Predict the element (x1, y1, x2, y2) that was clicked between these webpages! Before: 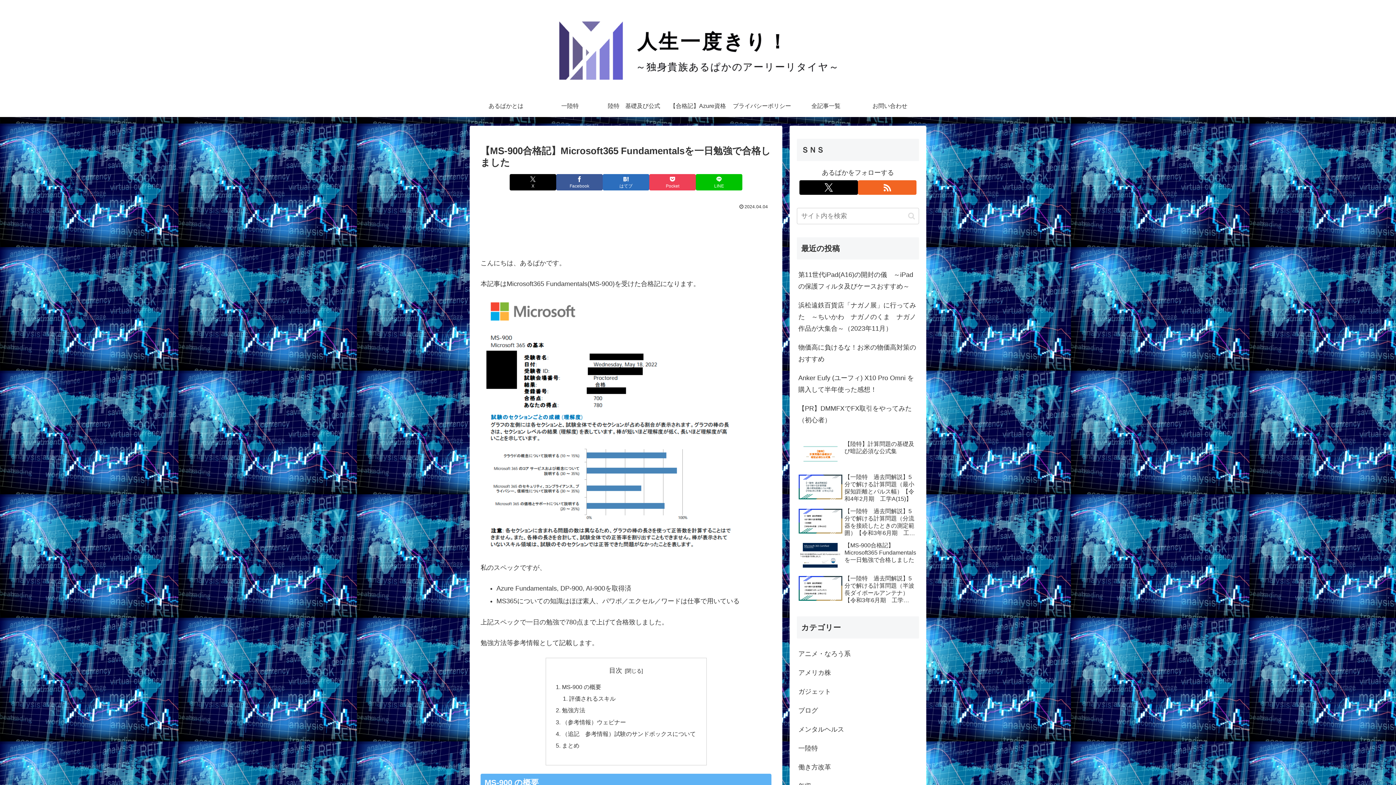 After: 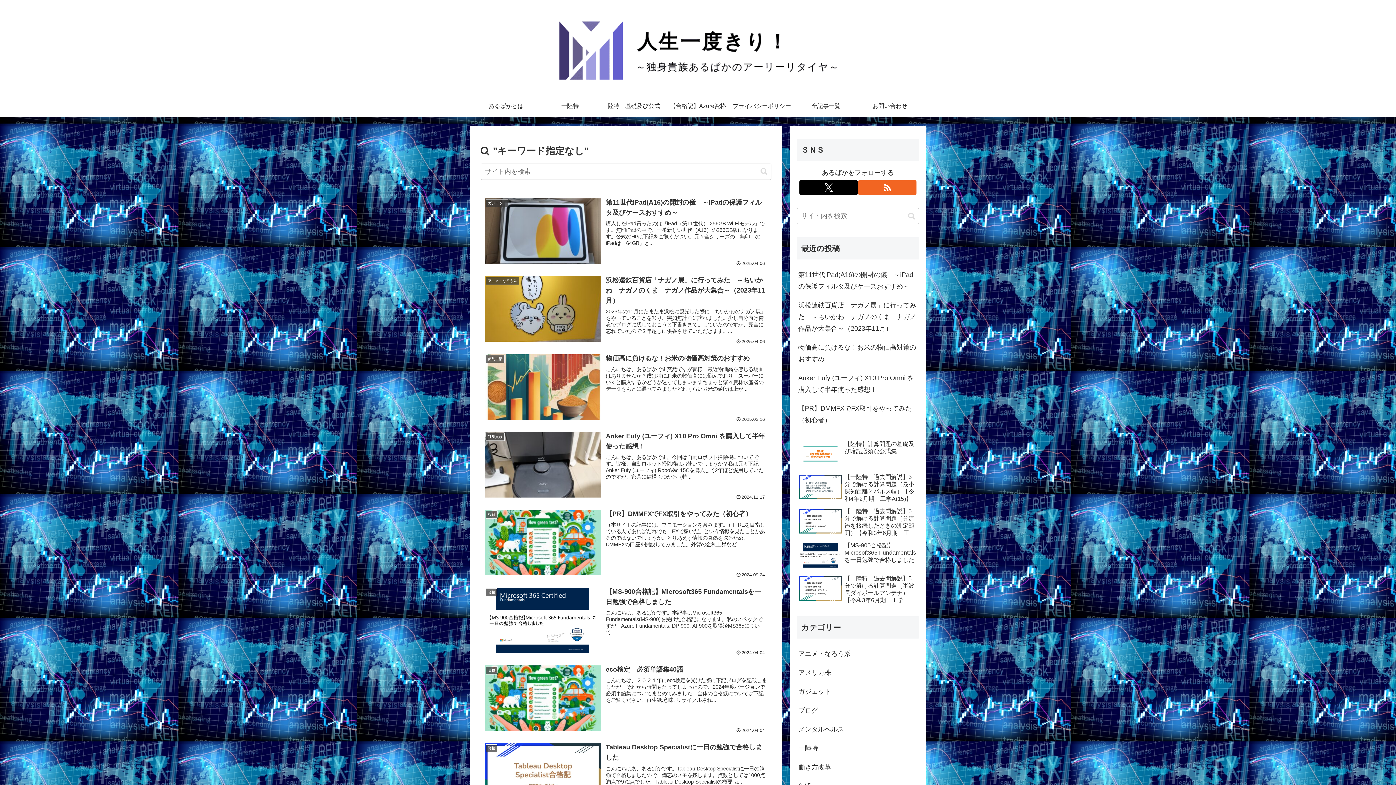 Action: label: button bbox: (905, 211, 918, 220)